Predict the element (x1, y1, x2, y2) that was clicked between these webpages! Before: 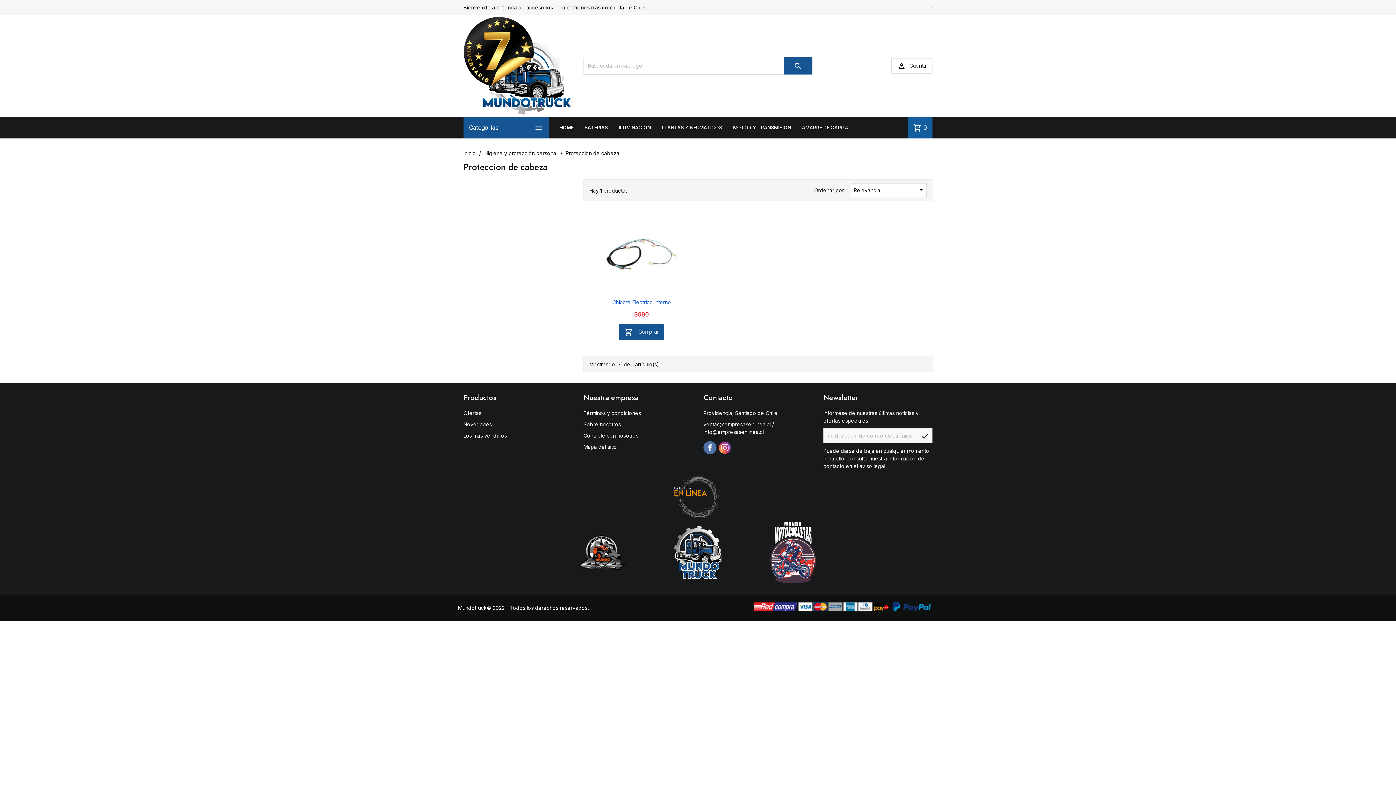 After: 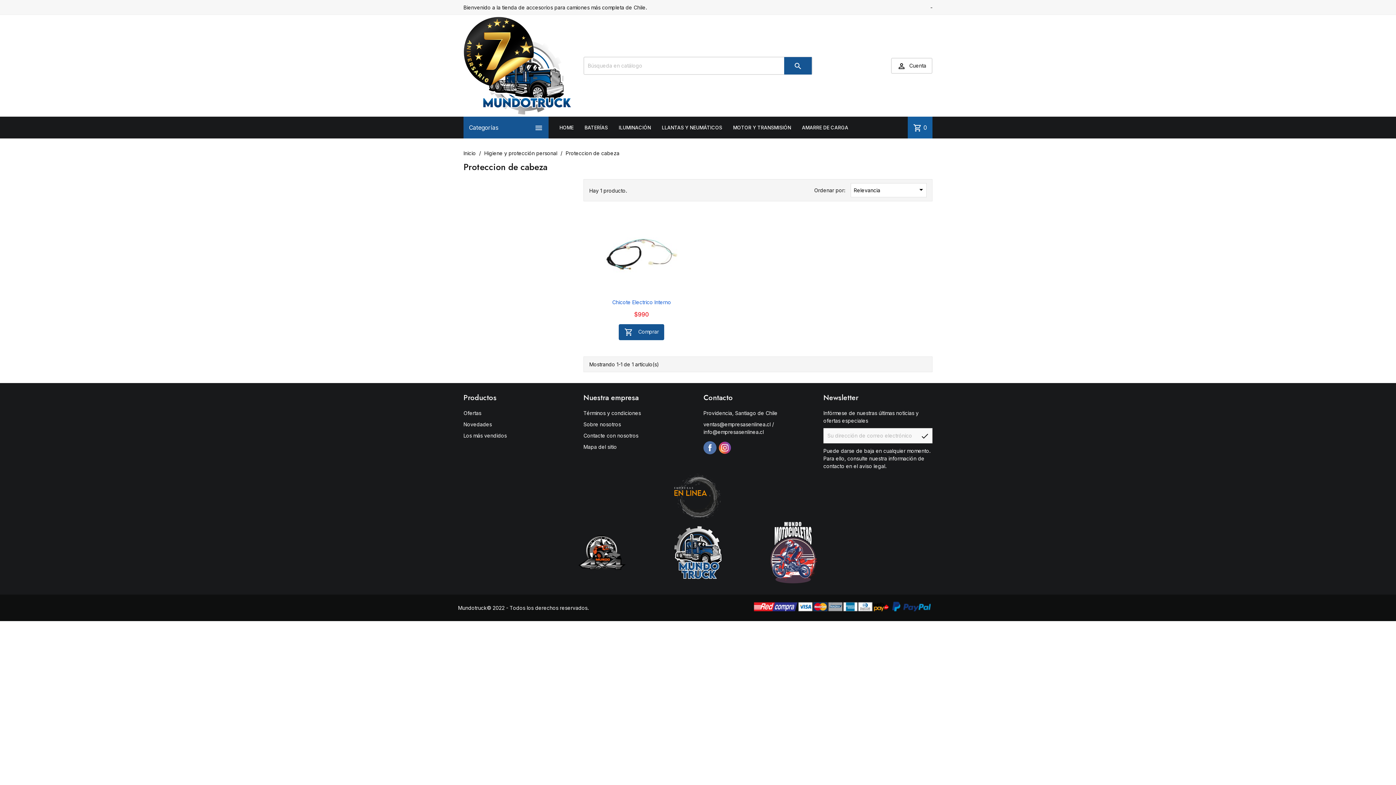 Action: bbox: (746, 522, 841, 583)